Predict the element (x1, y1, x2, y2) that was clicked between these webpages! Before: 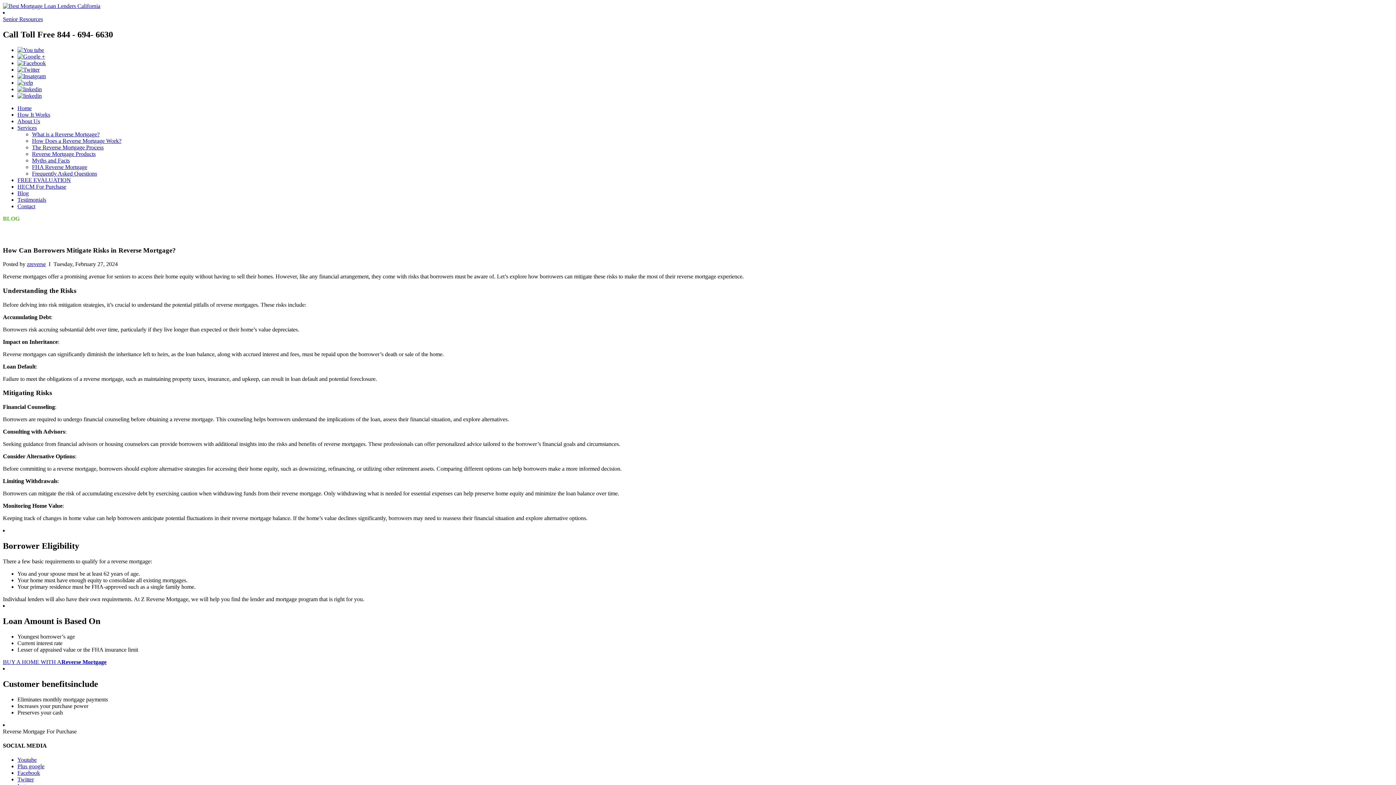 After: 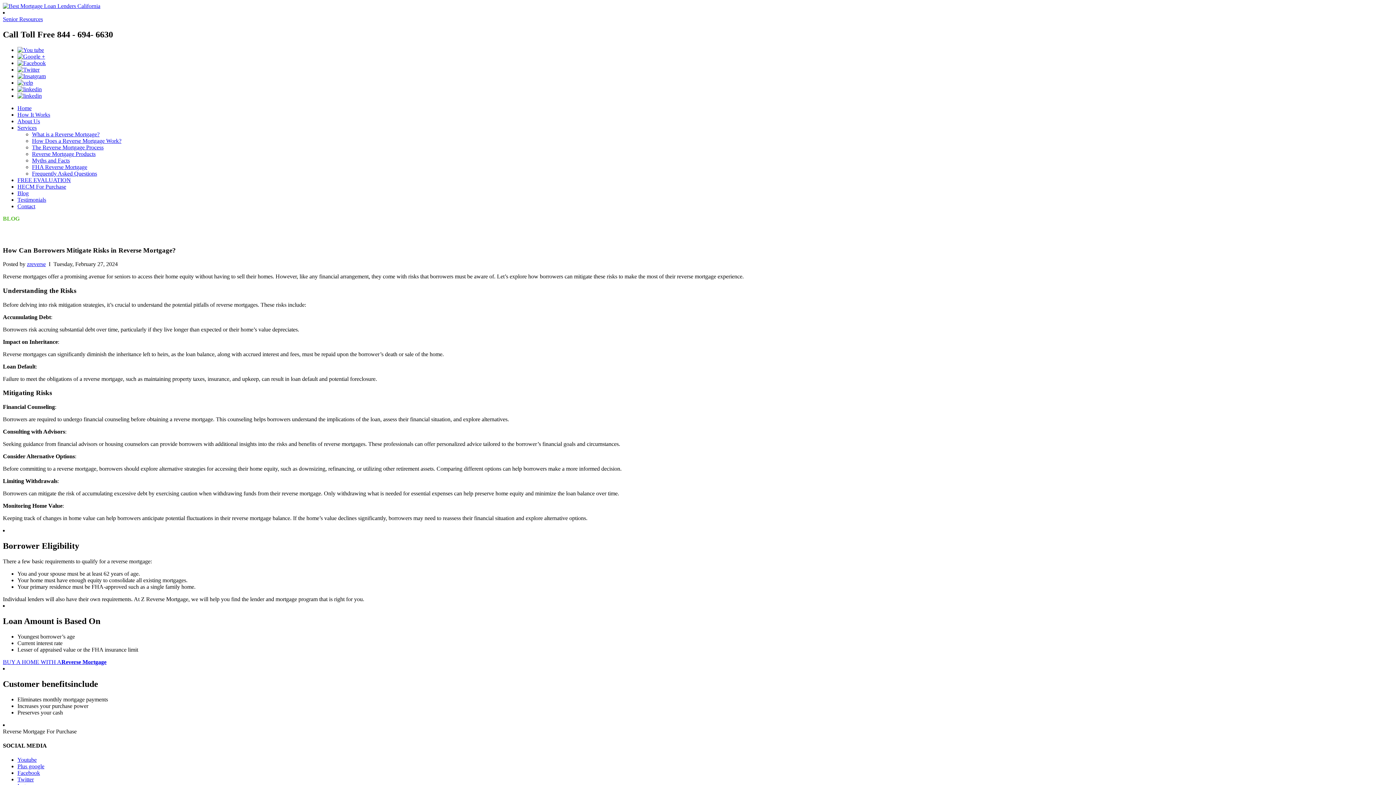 Action: bbox: (17, 59, 45, 66)